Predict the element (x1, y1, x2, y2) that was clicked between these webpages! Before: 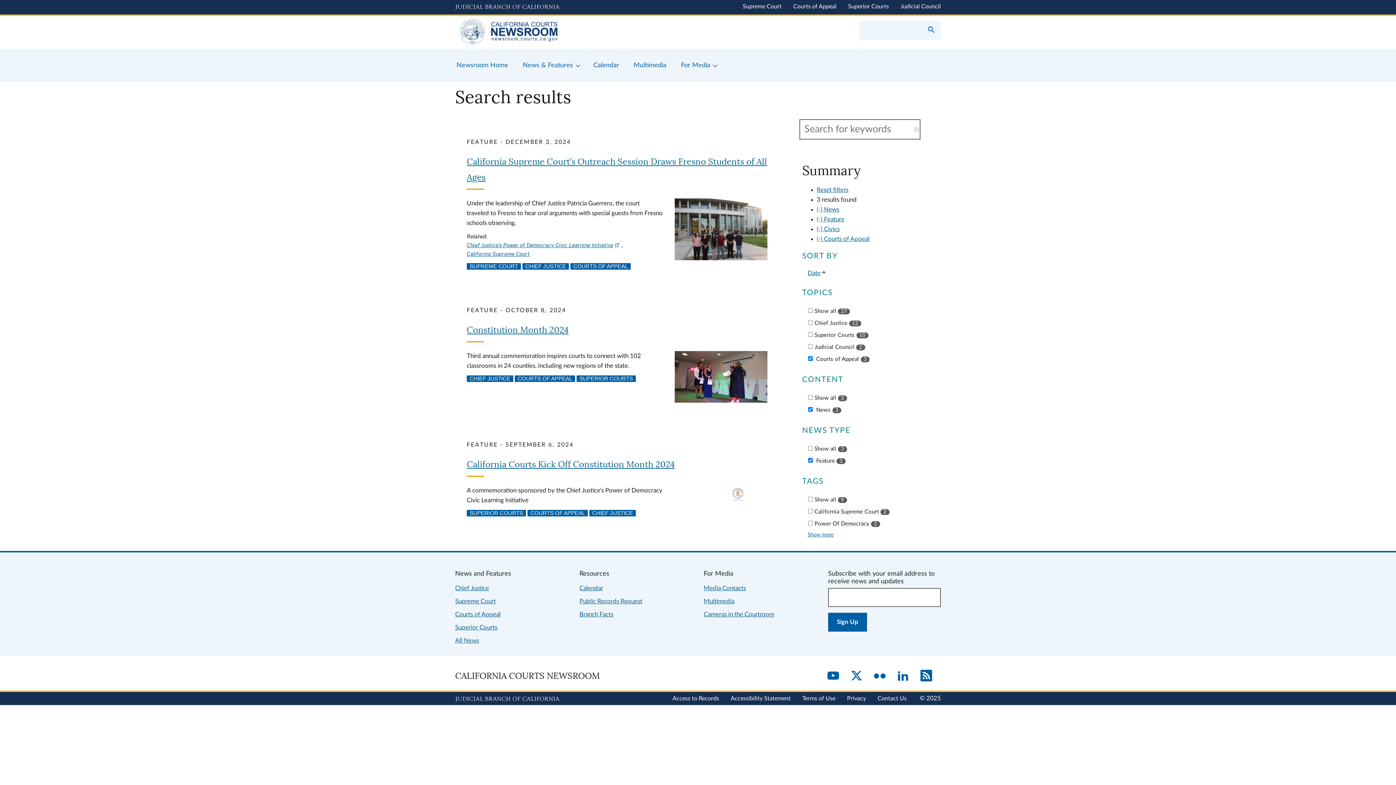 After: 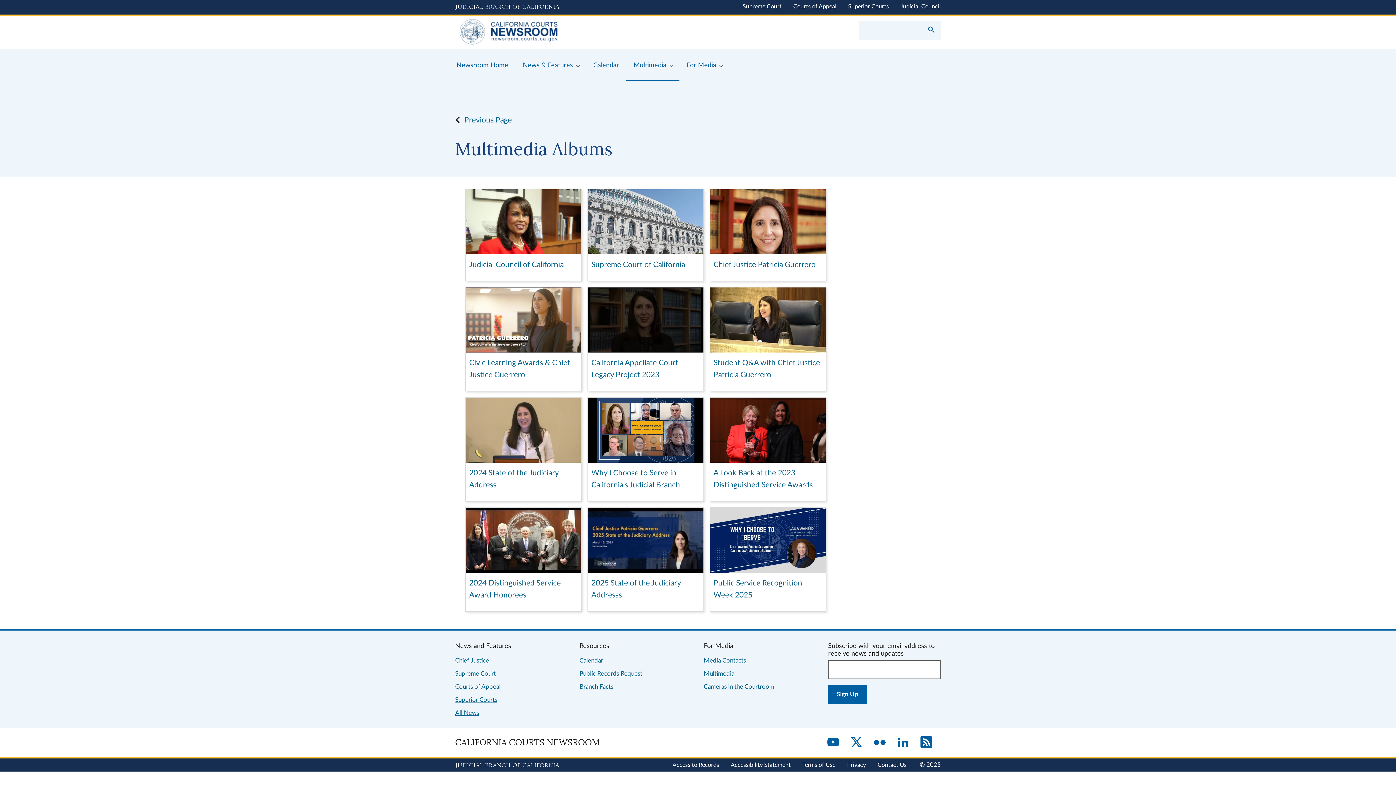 Action: label: Multimedia bbox: (704, 598, 734, 604)